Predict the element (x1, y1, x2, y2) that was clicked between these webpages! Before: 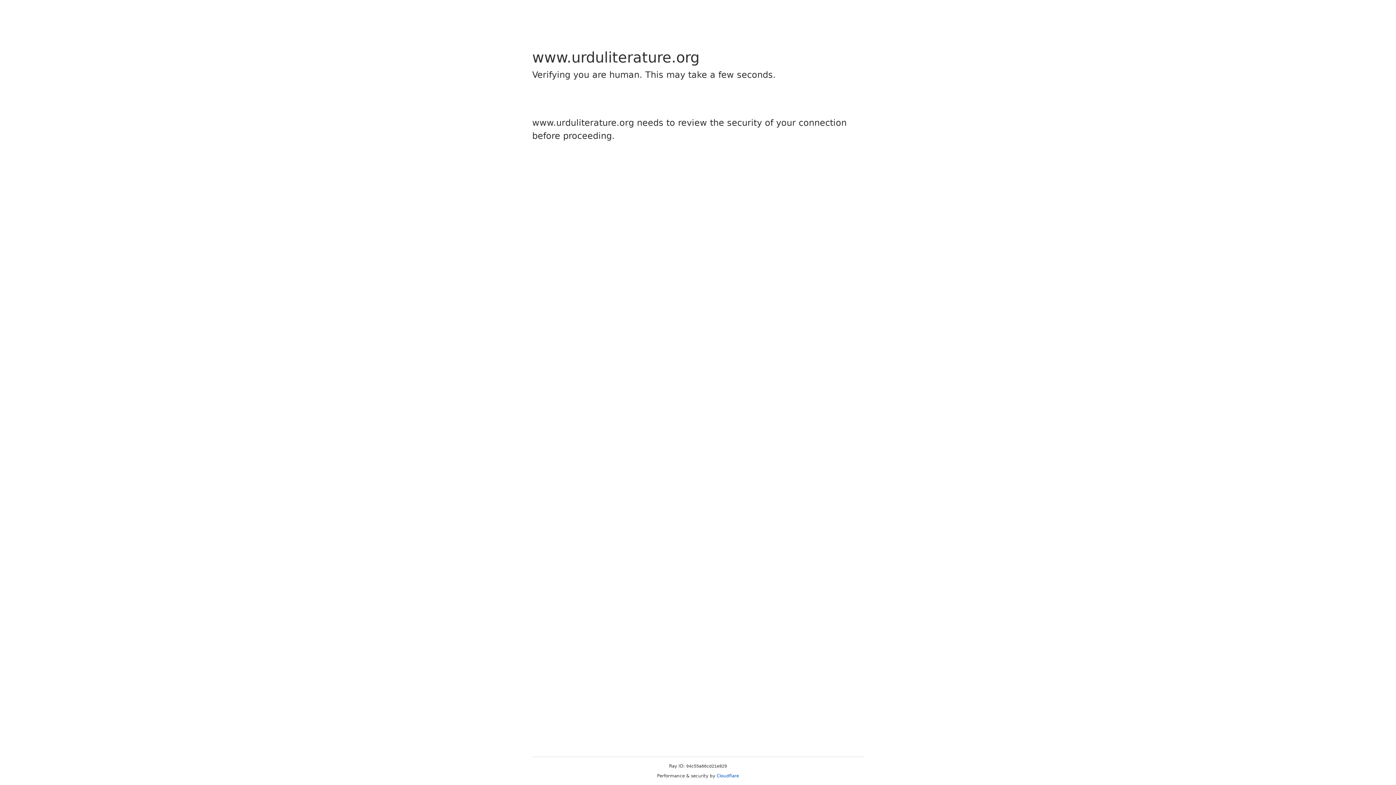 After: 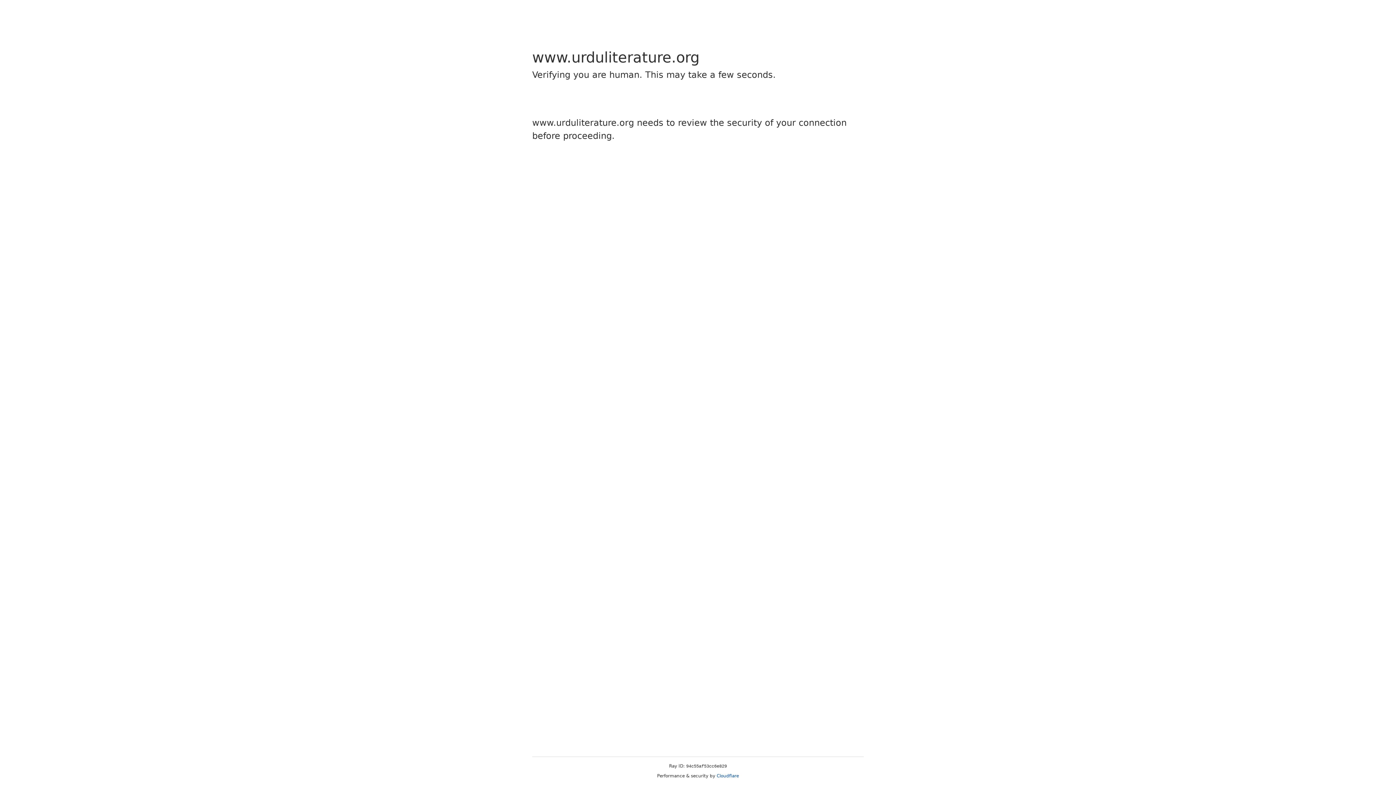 Action: bbox: (716, 773, 739, 778) label: Cloudflare